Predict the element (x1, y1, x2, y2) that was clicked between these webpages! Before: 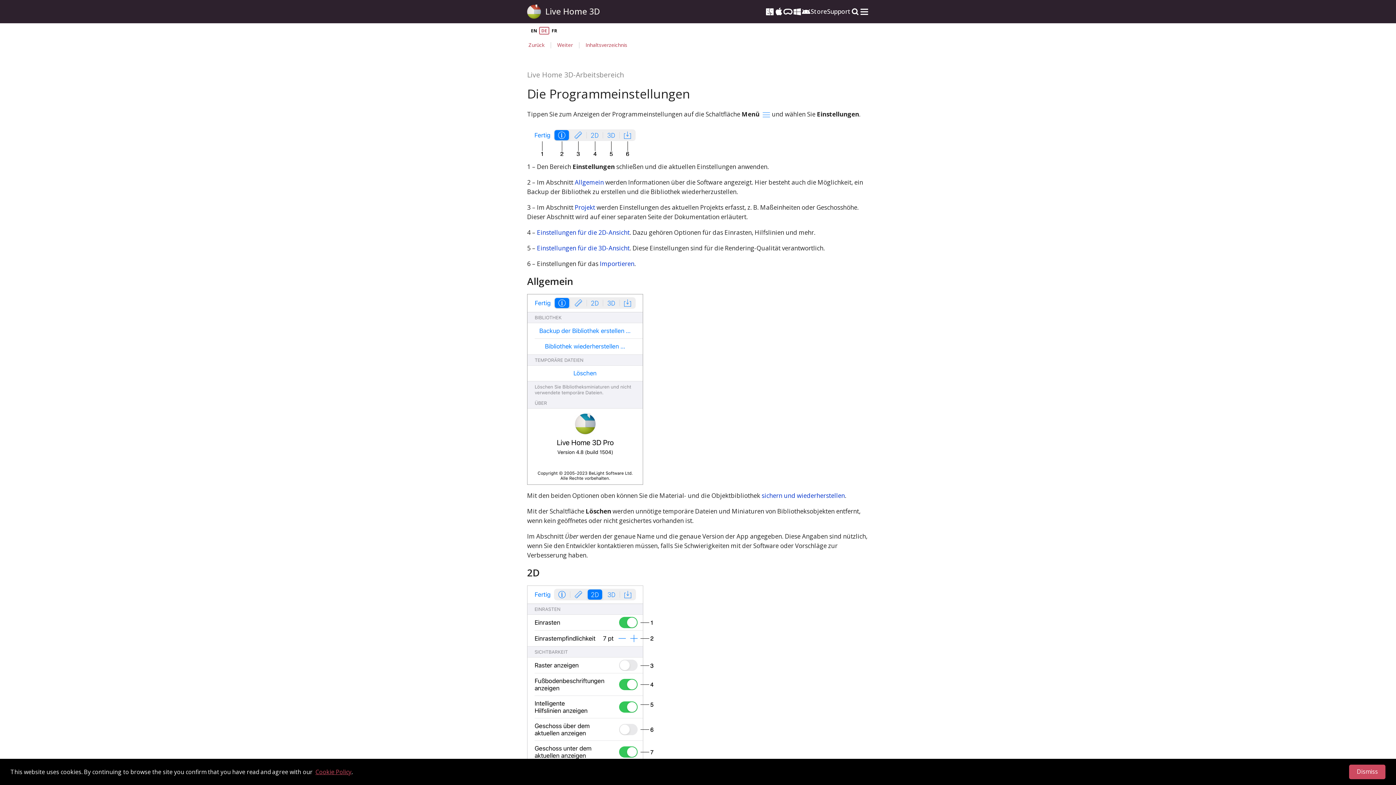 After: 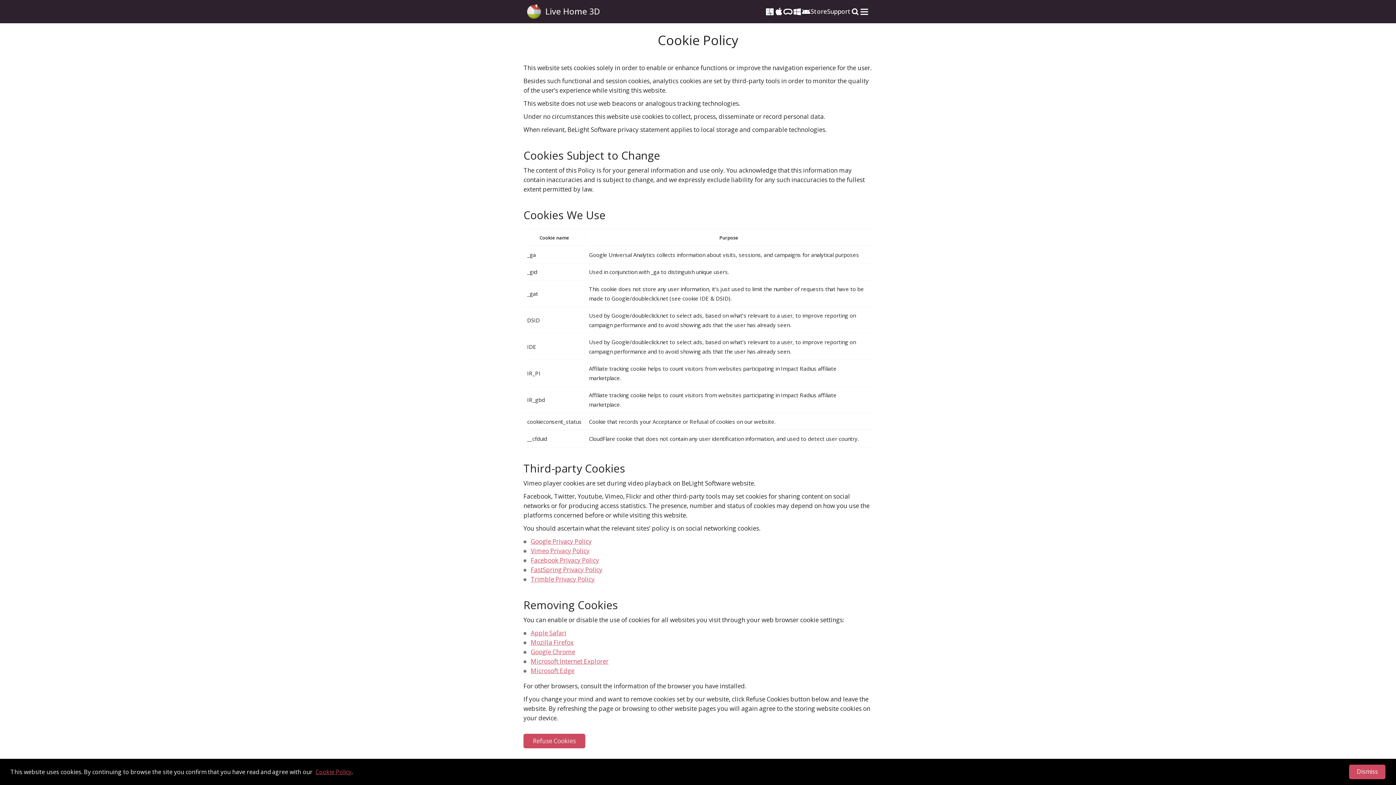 Action: label: Cookie Policy bbox: (315, 768, 351, 776)